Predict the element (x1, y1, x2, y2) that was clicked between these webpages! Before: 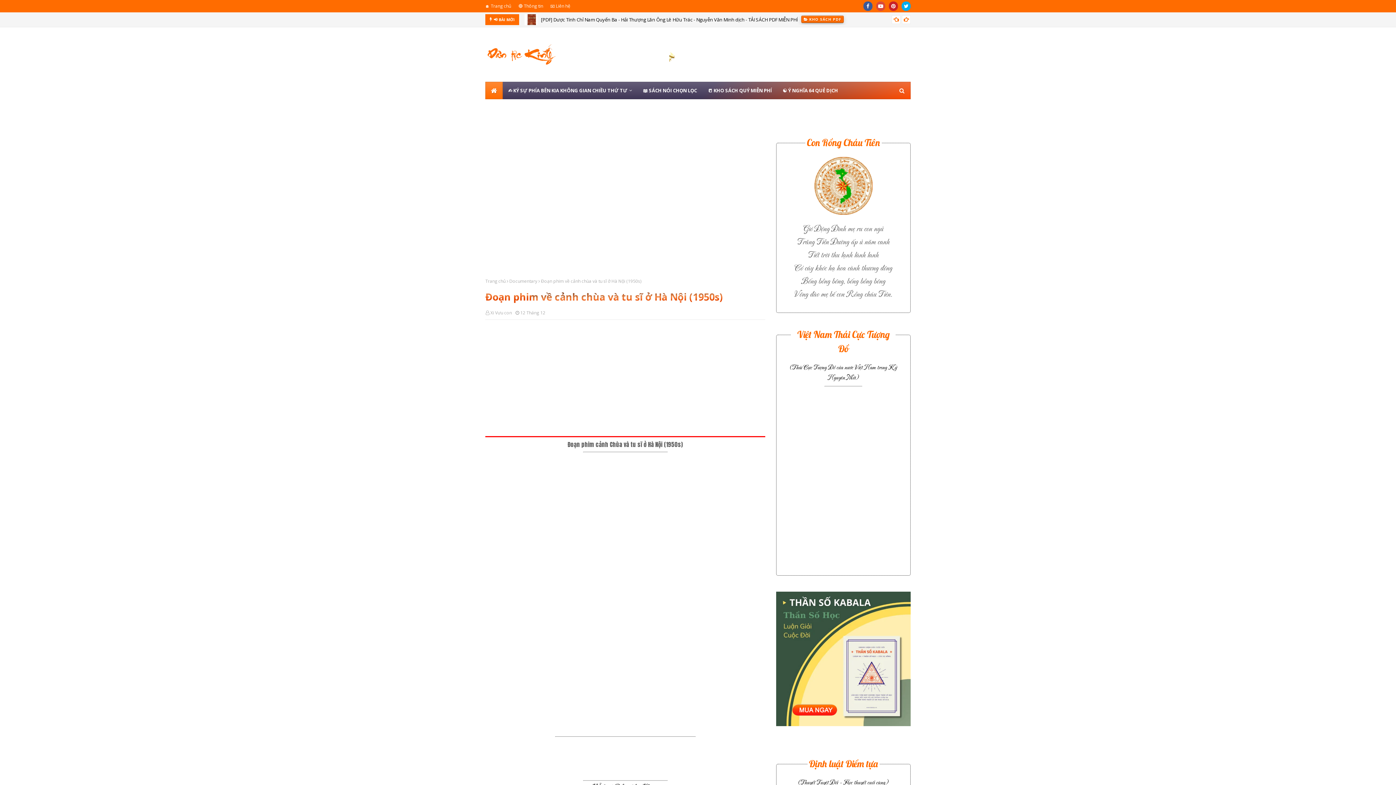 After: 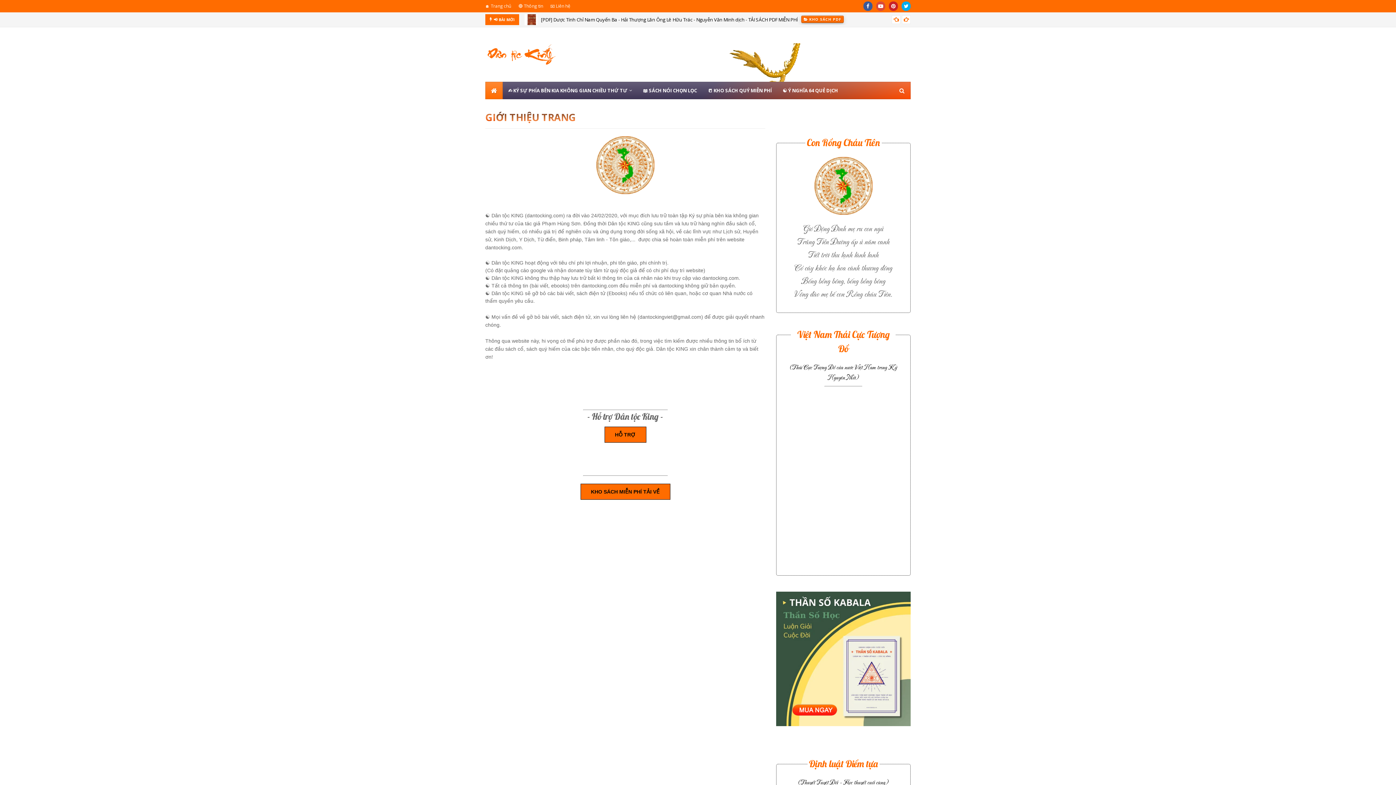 Action: label: 🔴 Thông tin bbox: (516, 0, 545, 12)